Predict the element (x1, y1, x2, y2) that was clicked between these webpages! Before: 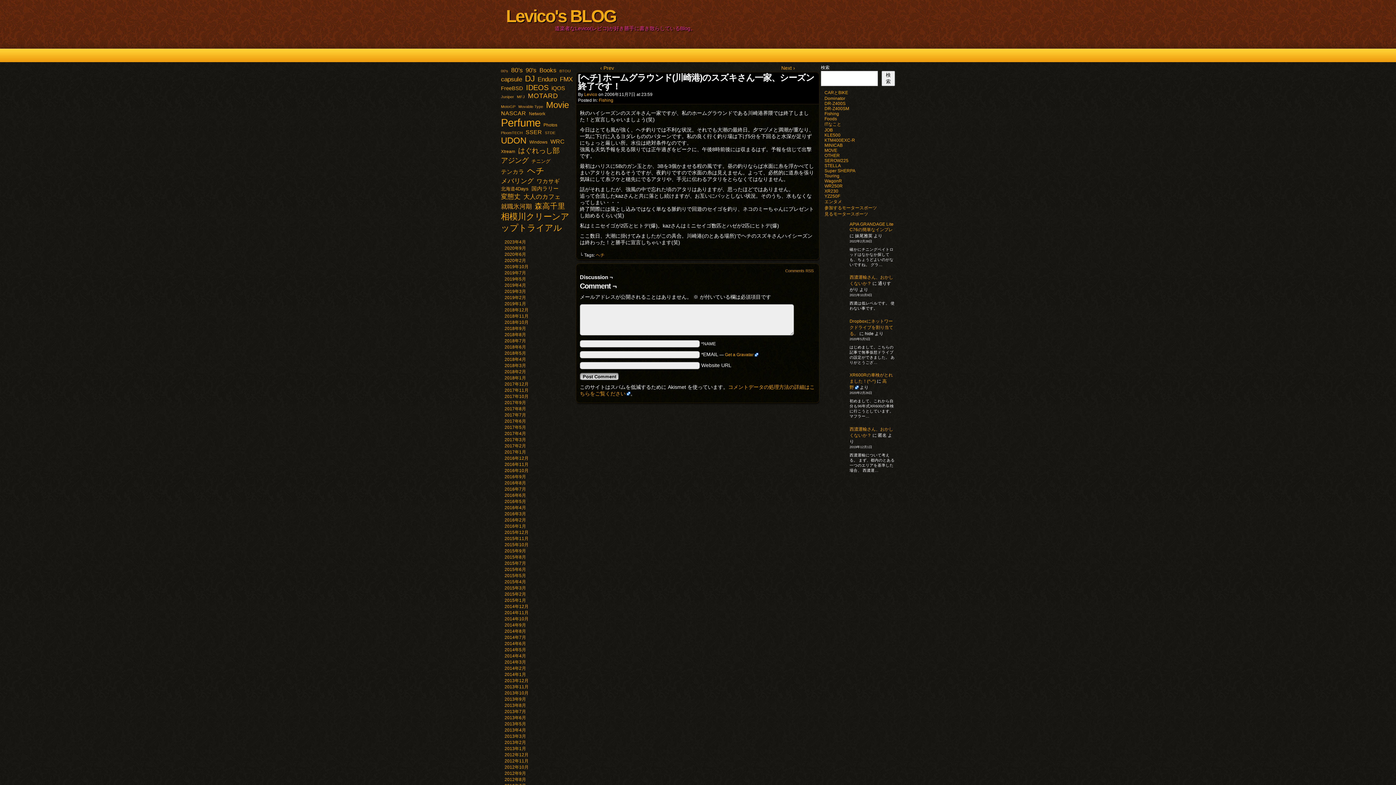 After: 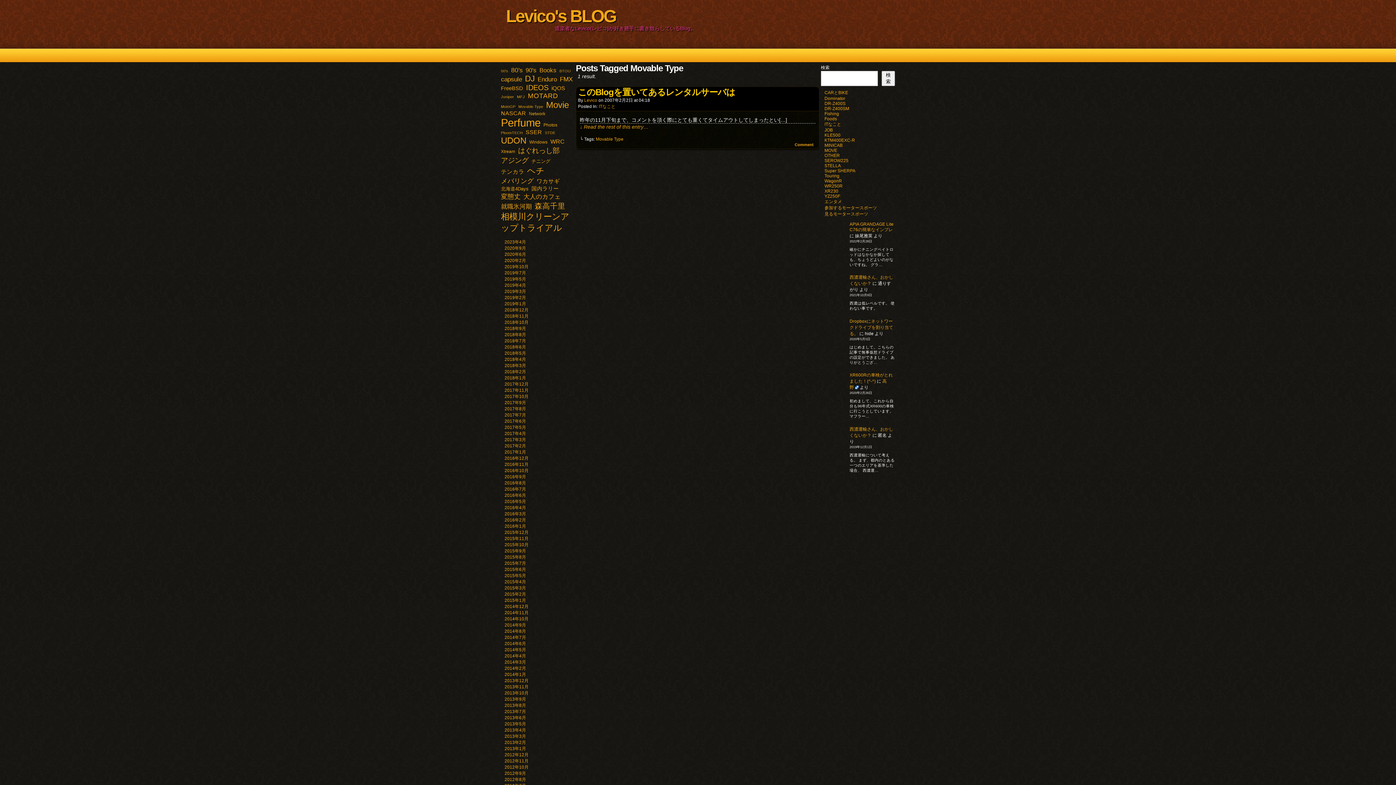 Action: bbox: (518, 104, 543, 108) label: Movable Type (1個の項目)